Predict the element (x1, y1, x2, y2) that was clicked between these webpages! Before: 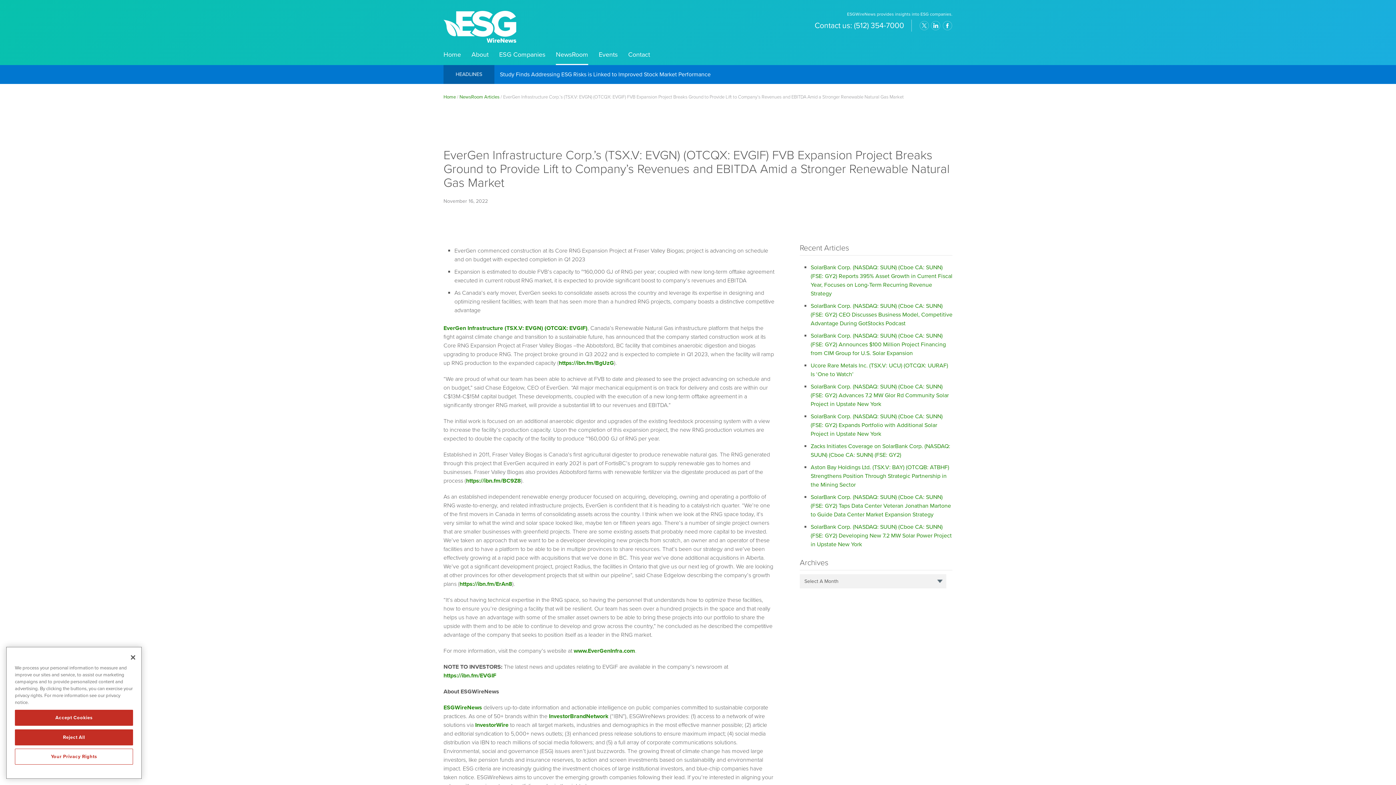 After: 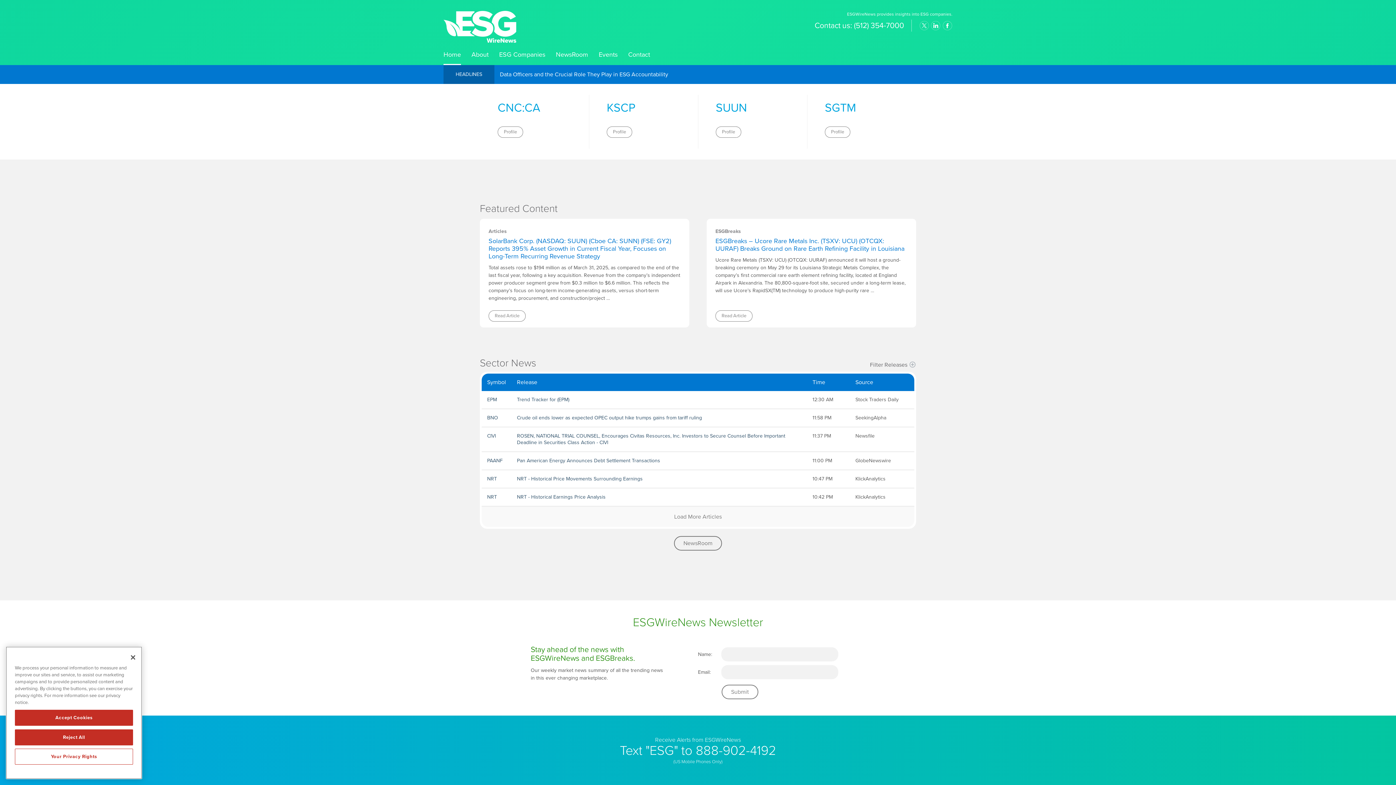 Action: label: Home bbox: (443, 94, 456, 100)